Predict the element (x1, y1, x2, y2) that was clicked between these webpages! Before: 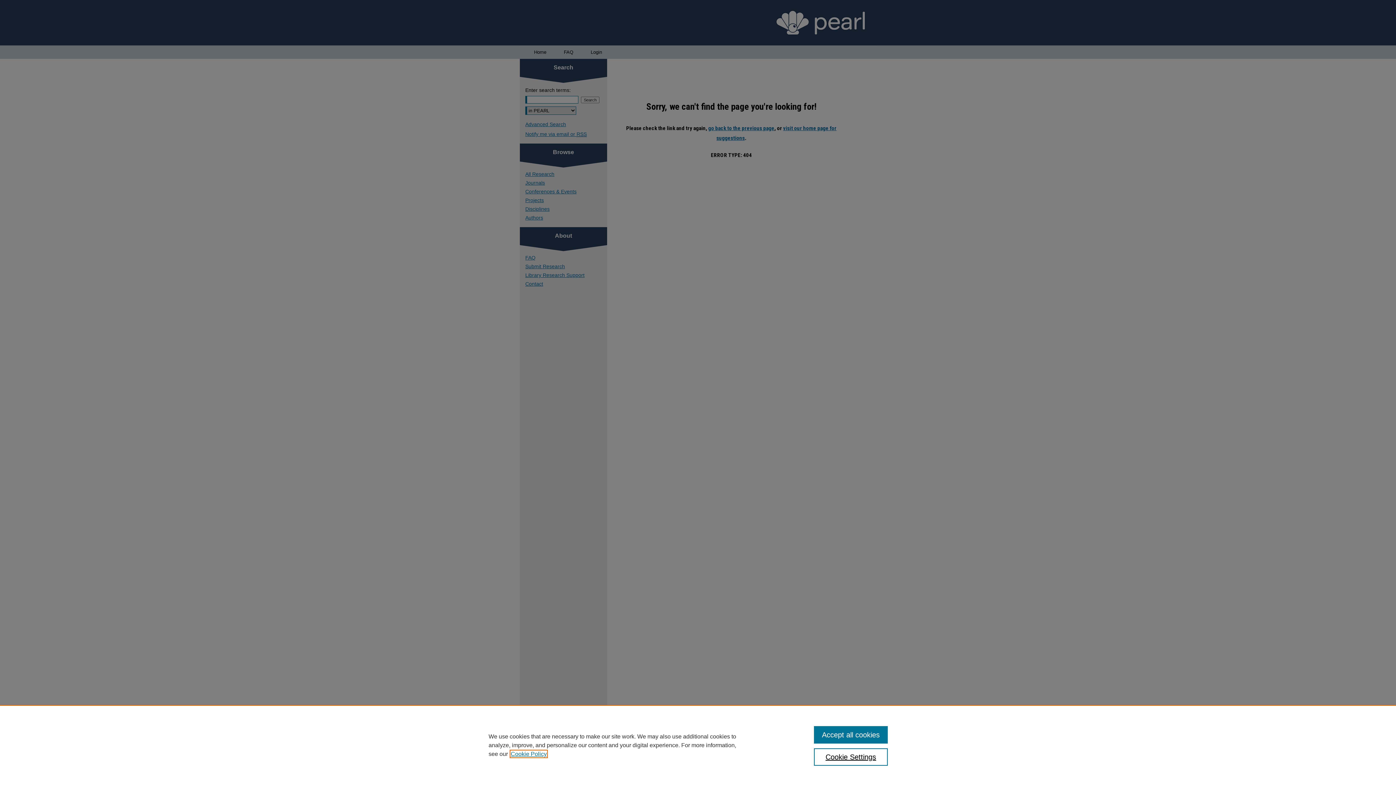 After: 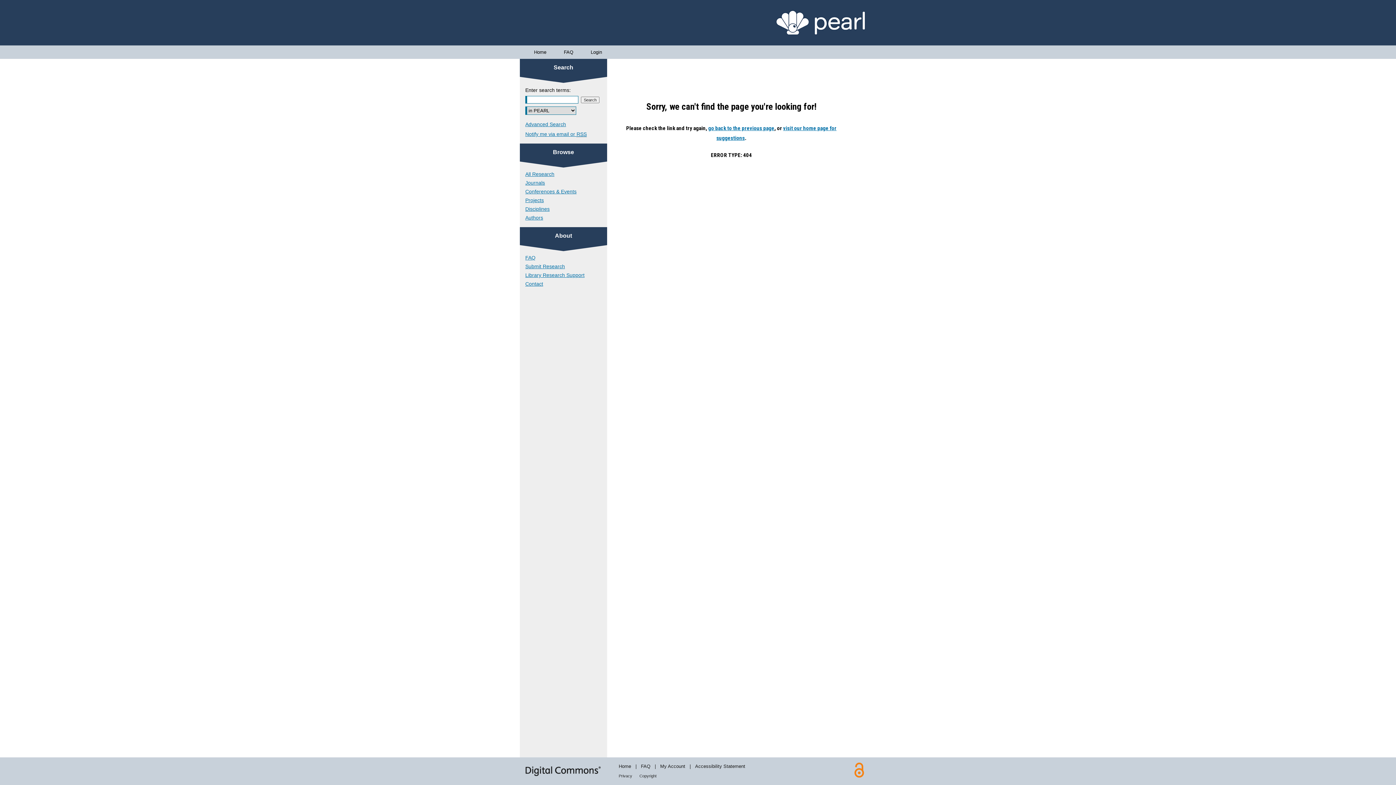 Action: label: Accept all cookies bbox: (814, 726, 887, 744)